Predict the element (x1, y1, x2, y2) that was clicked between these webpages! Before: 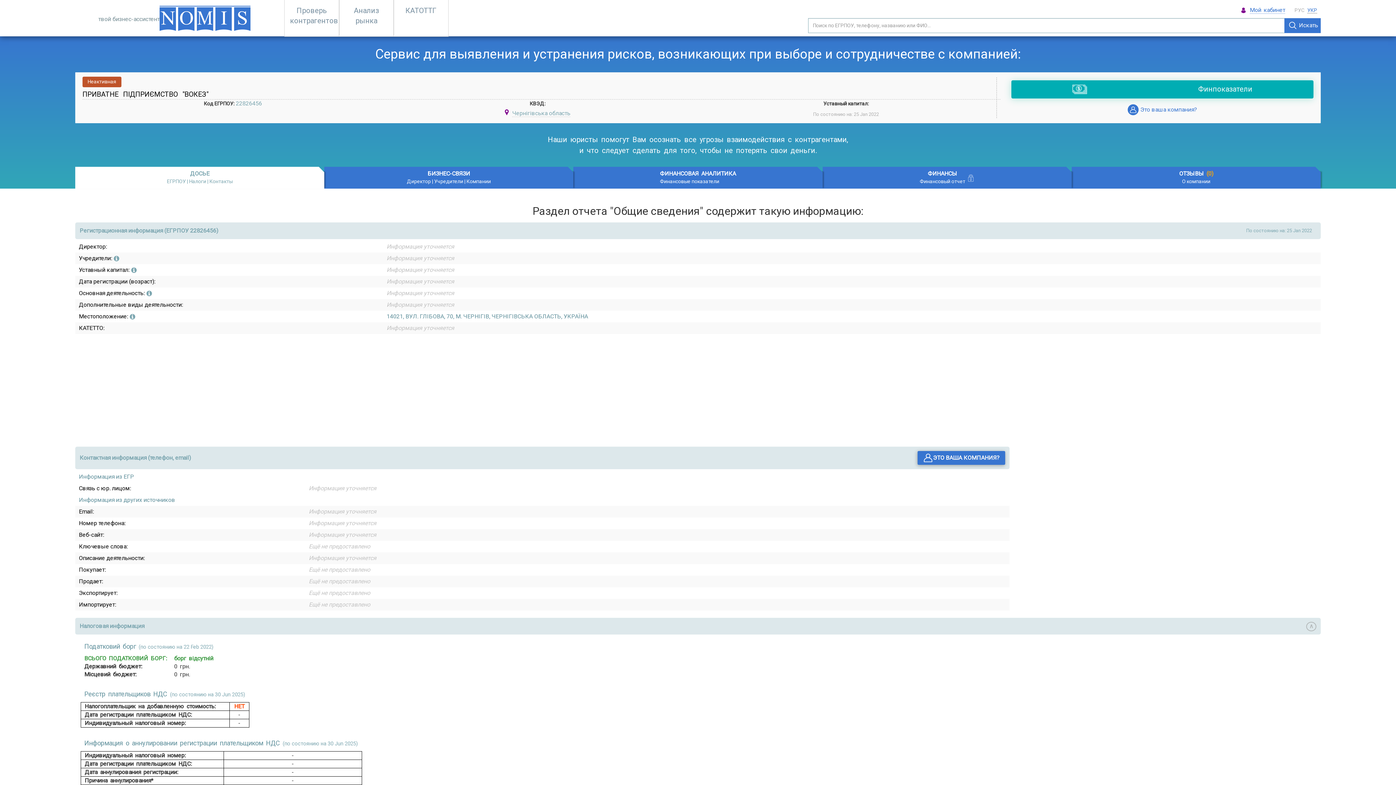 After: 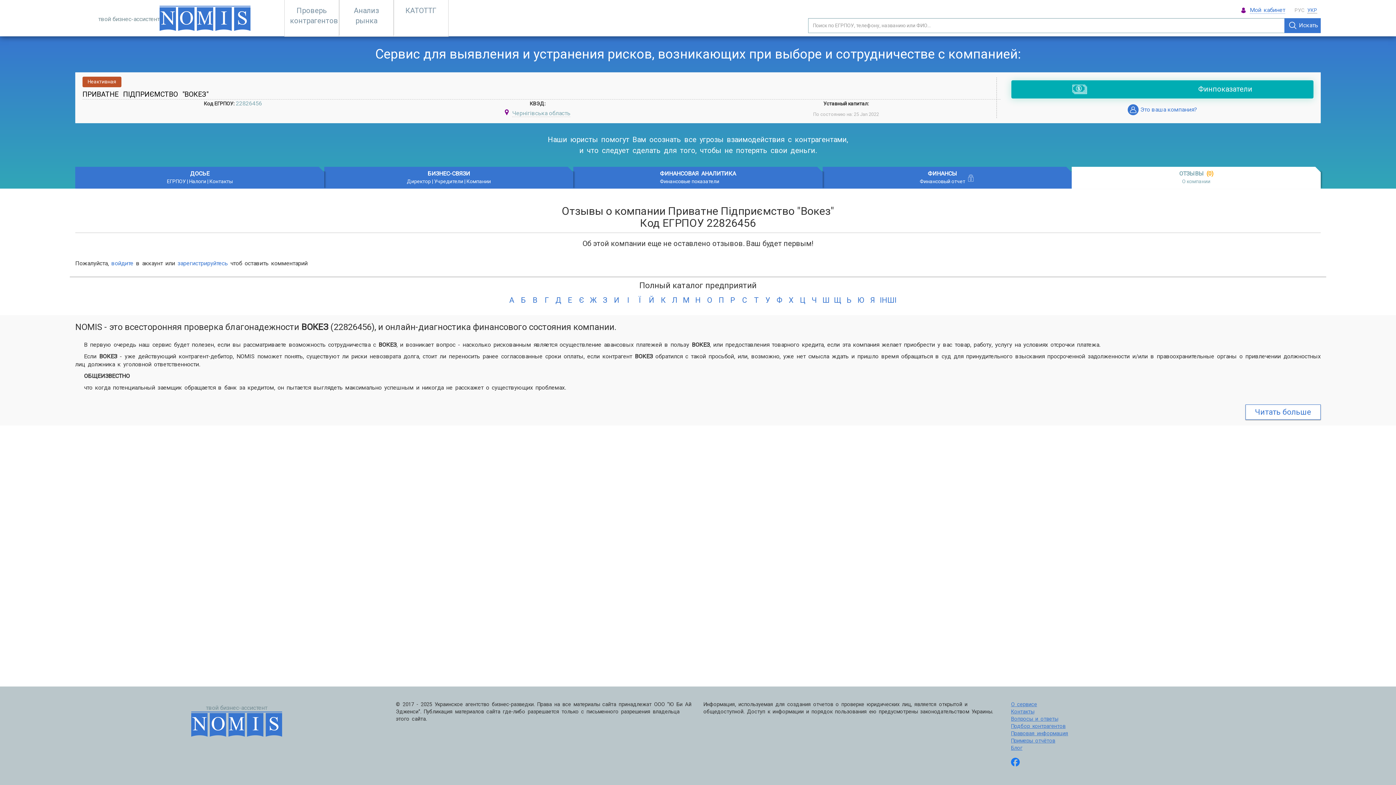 Action: label: ОТЗЫВЫ (0)

О компании bbox: (1071, 172, 1321, 188)